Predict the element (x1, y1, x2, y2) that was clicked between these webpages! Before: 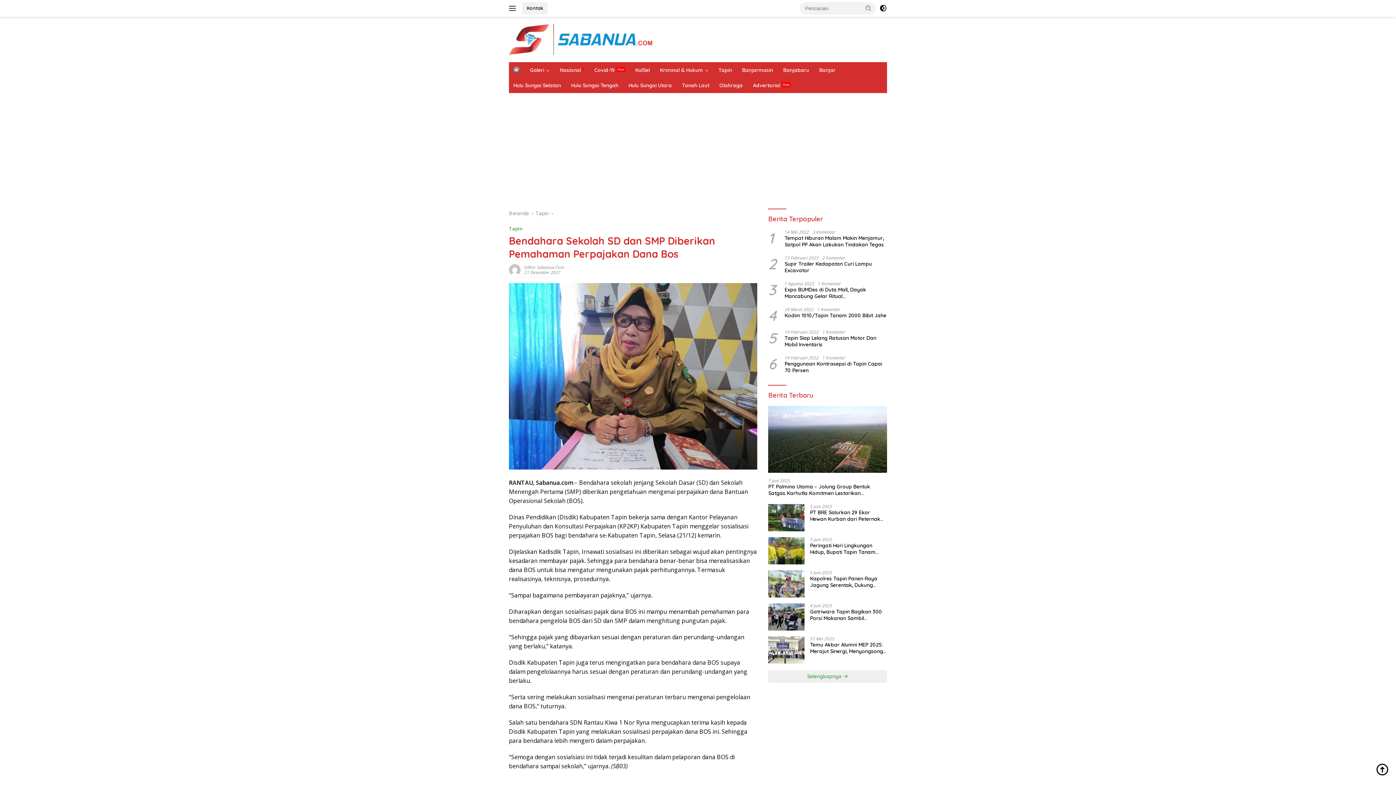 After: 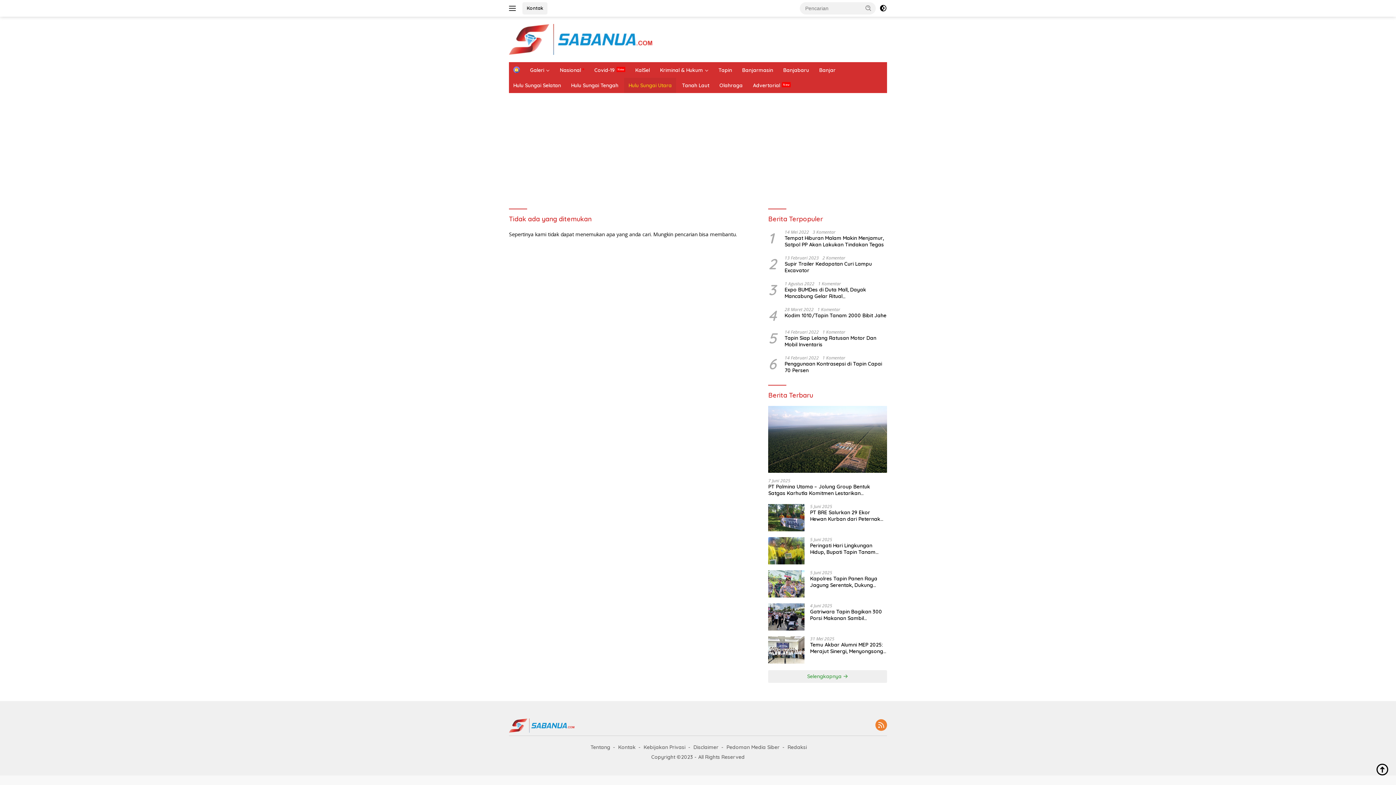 Action: bbox: (624, 77, 676, 93) label: Hulu Sungai Utara